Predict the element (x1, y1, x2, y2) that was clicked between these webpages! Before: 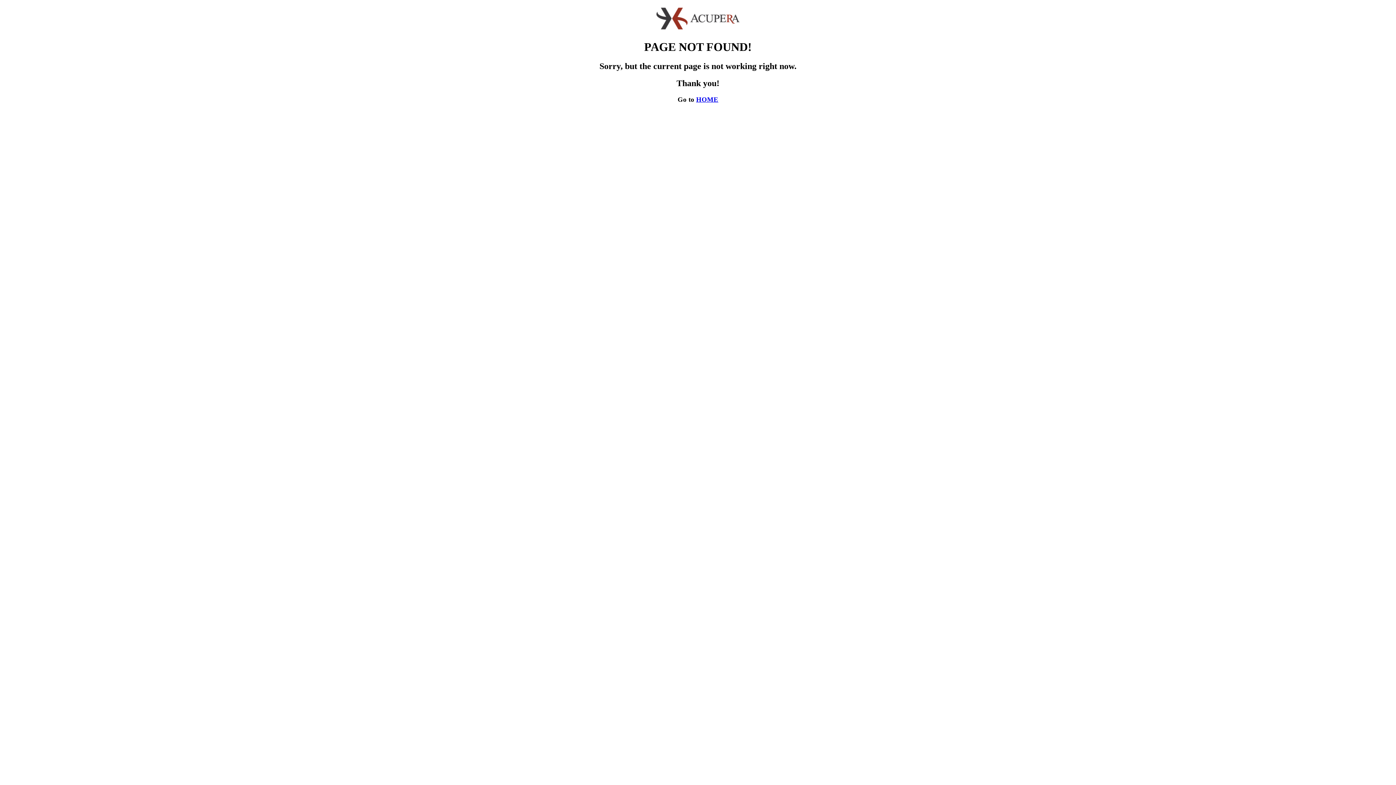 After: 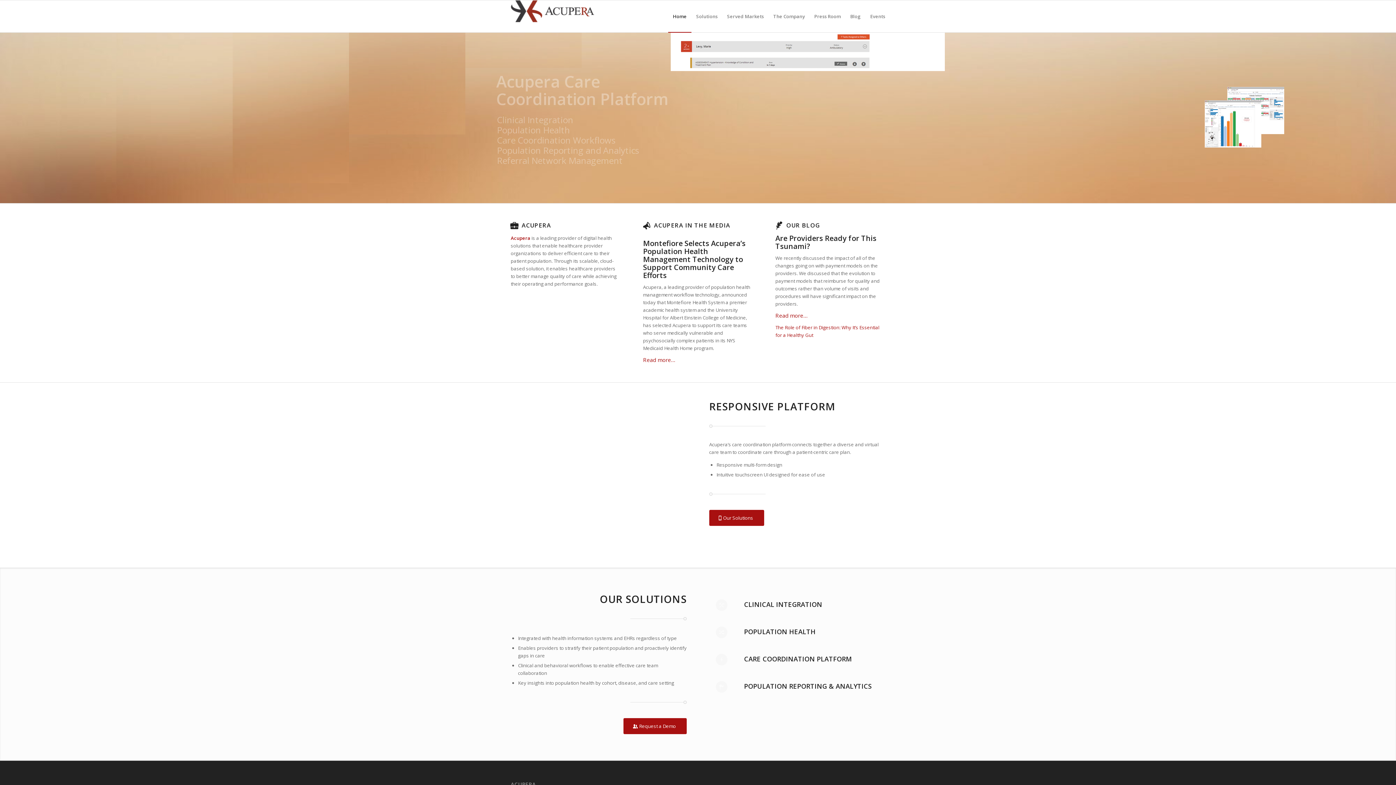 Action: label: HOME bbox: (696, 95, 718, 103)